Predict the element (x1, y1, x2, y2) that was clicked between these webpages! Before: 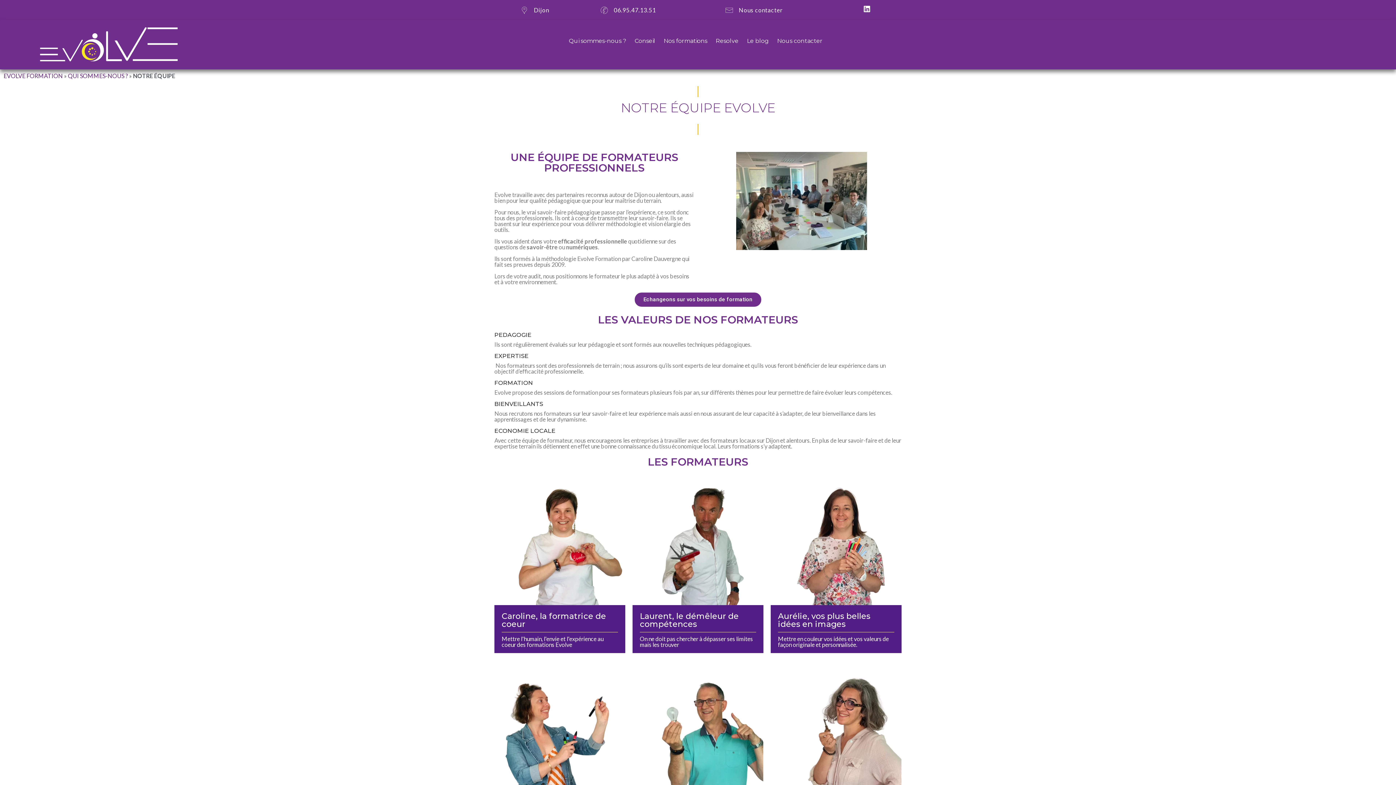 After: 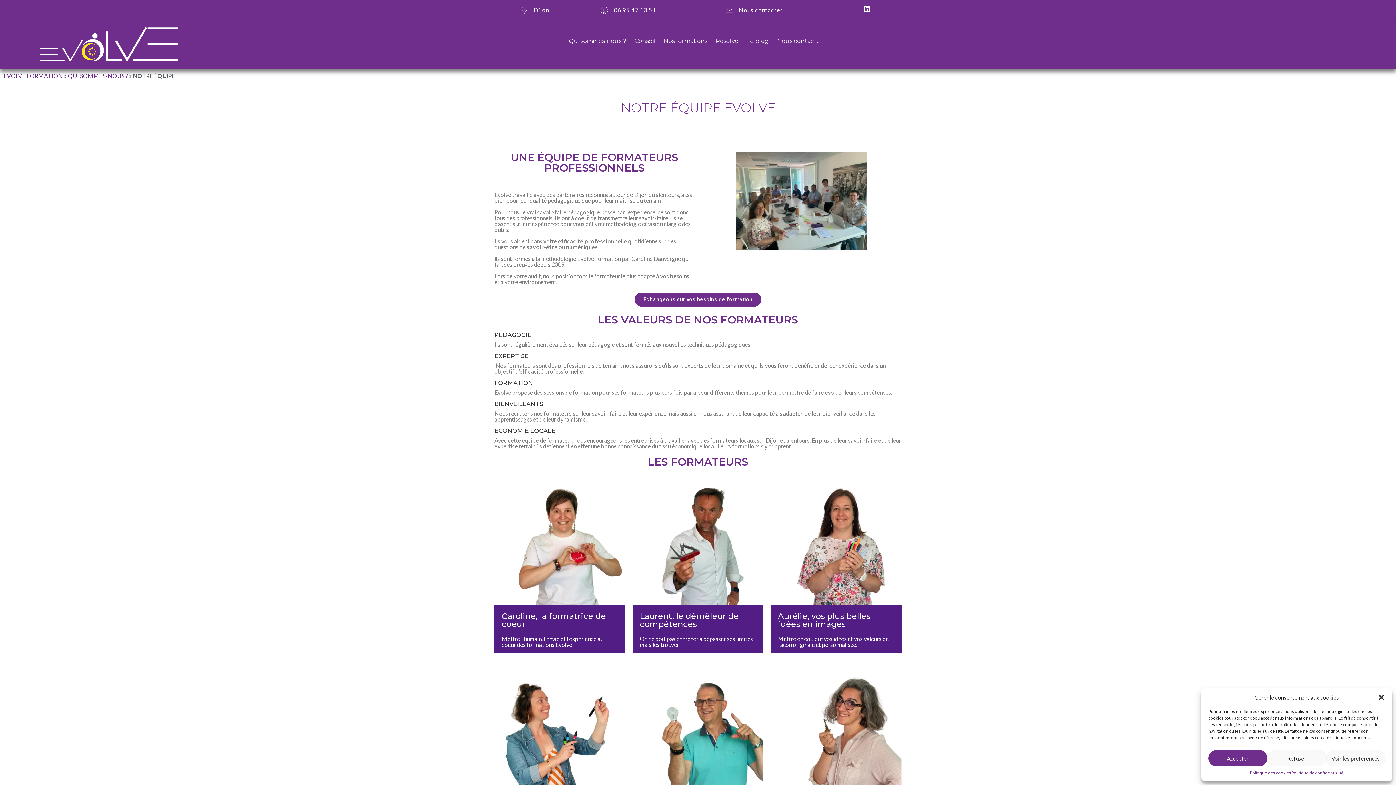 Action: bbox: (588, 1, 667, 18) label: 06.95.47.13.51